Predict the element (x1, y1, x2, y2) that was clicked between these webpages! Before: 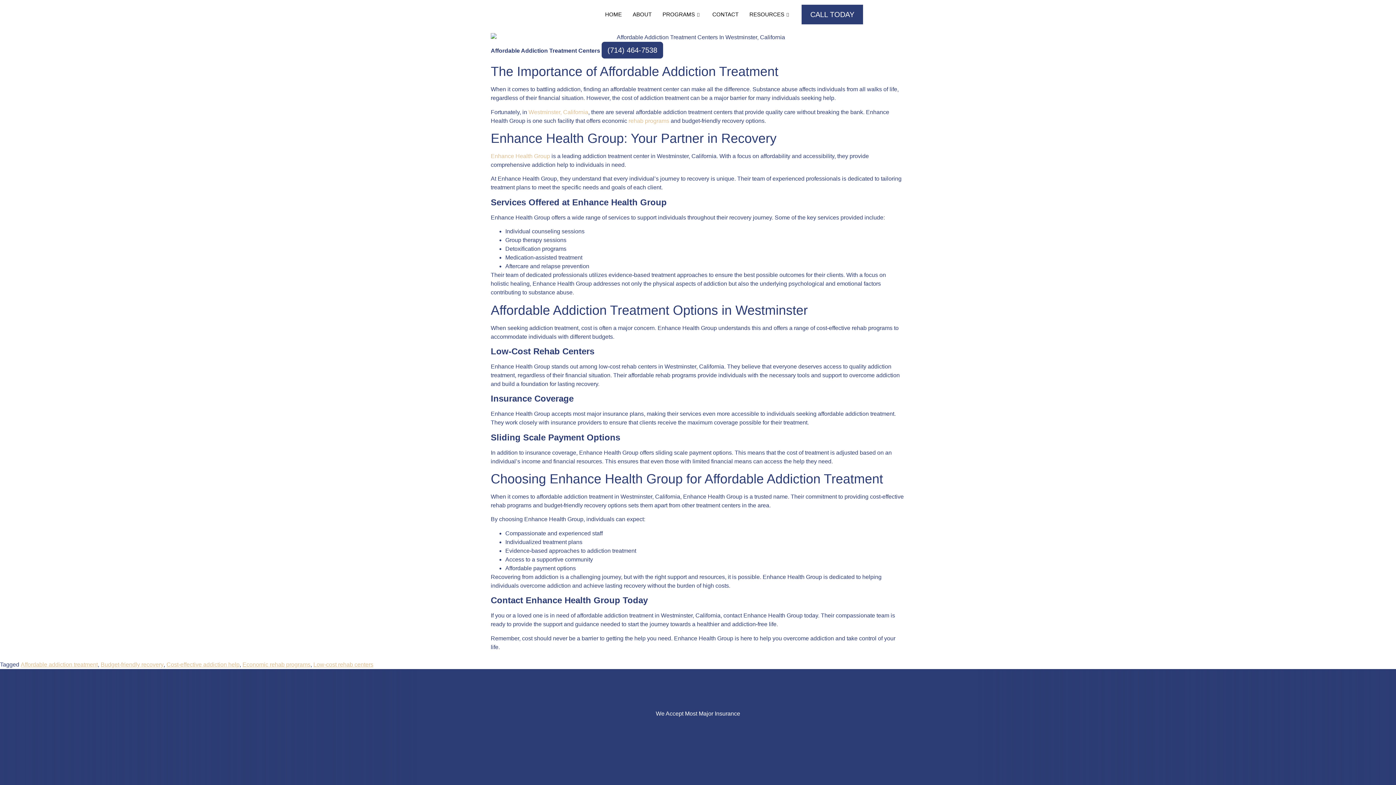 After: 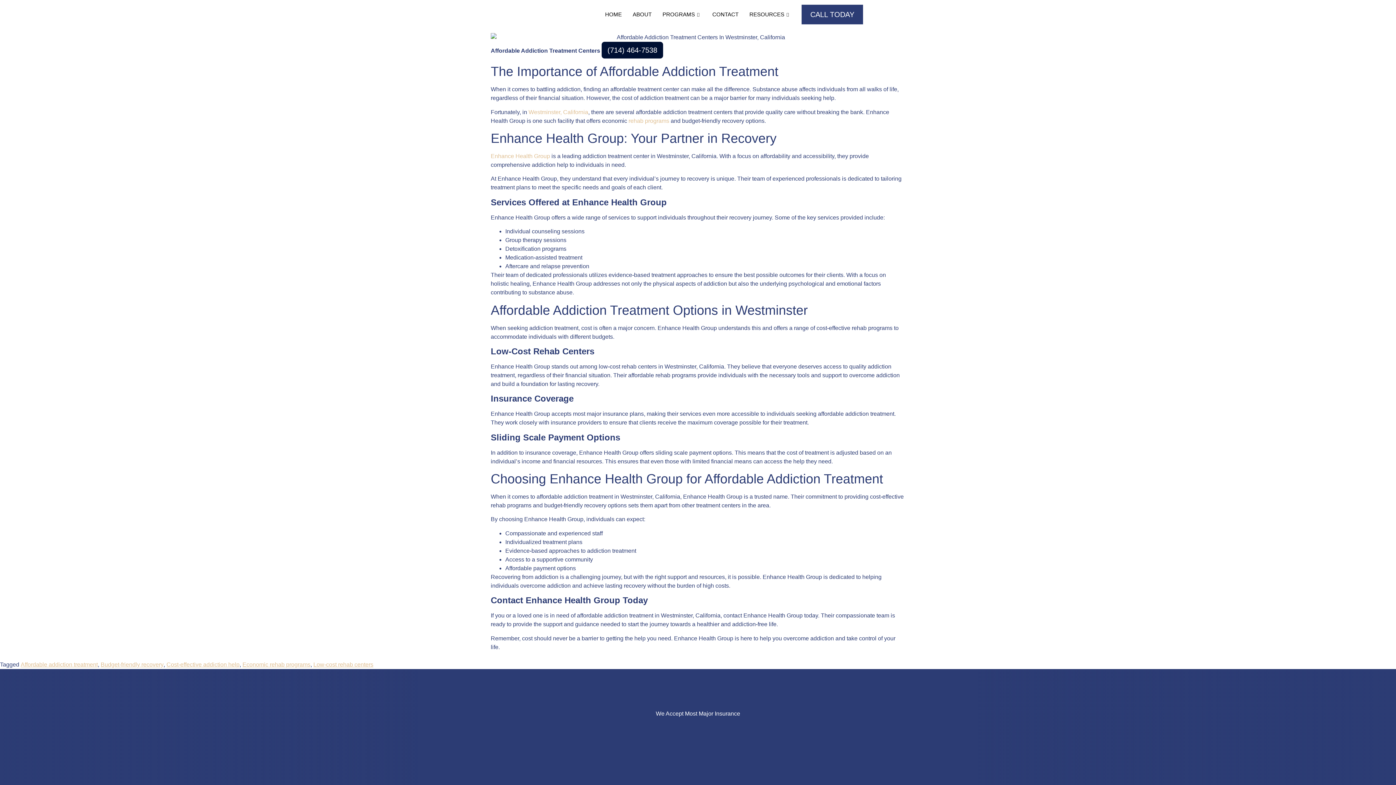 Action: label: (714) 464-7538 bbox: (601, 41, 663, 58)